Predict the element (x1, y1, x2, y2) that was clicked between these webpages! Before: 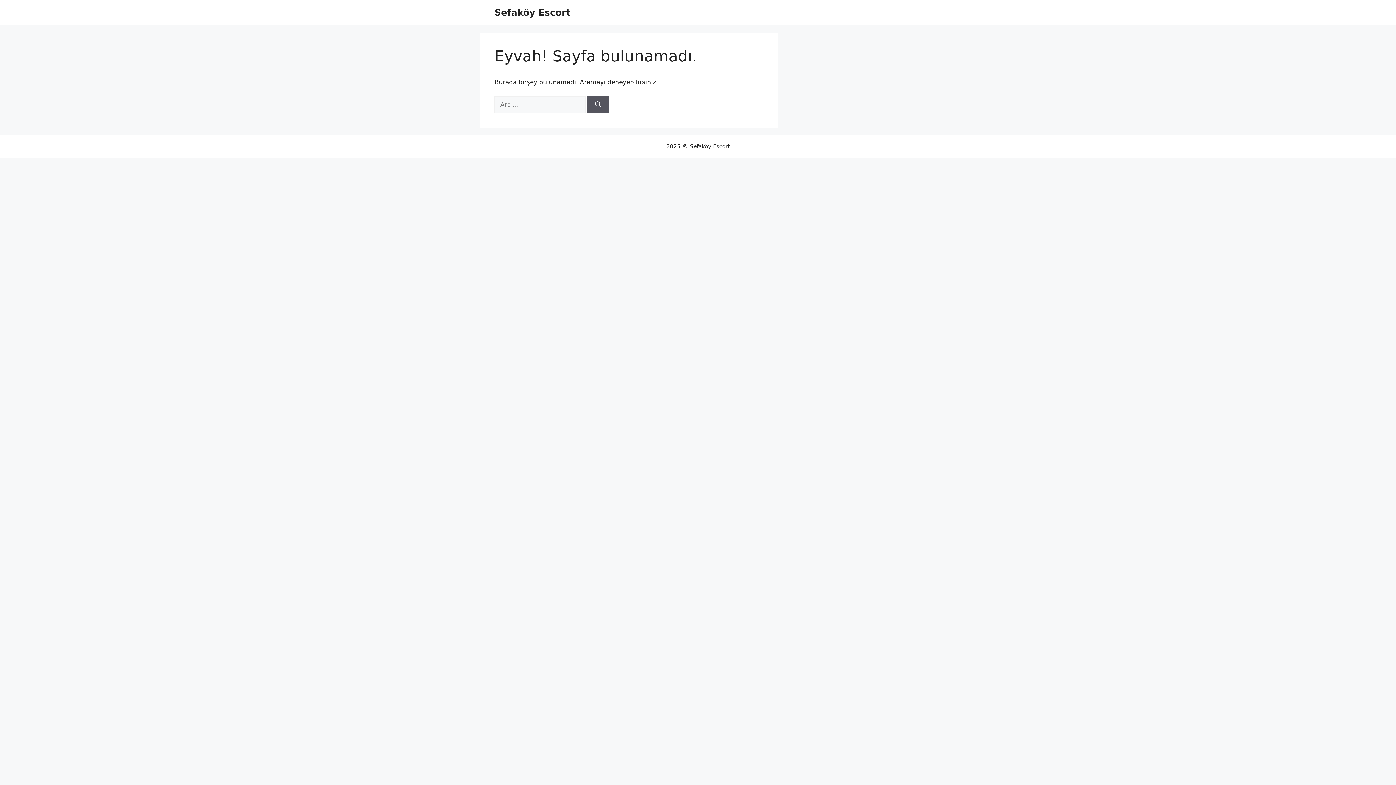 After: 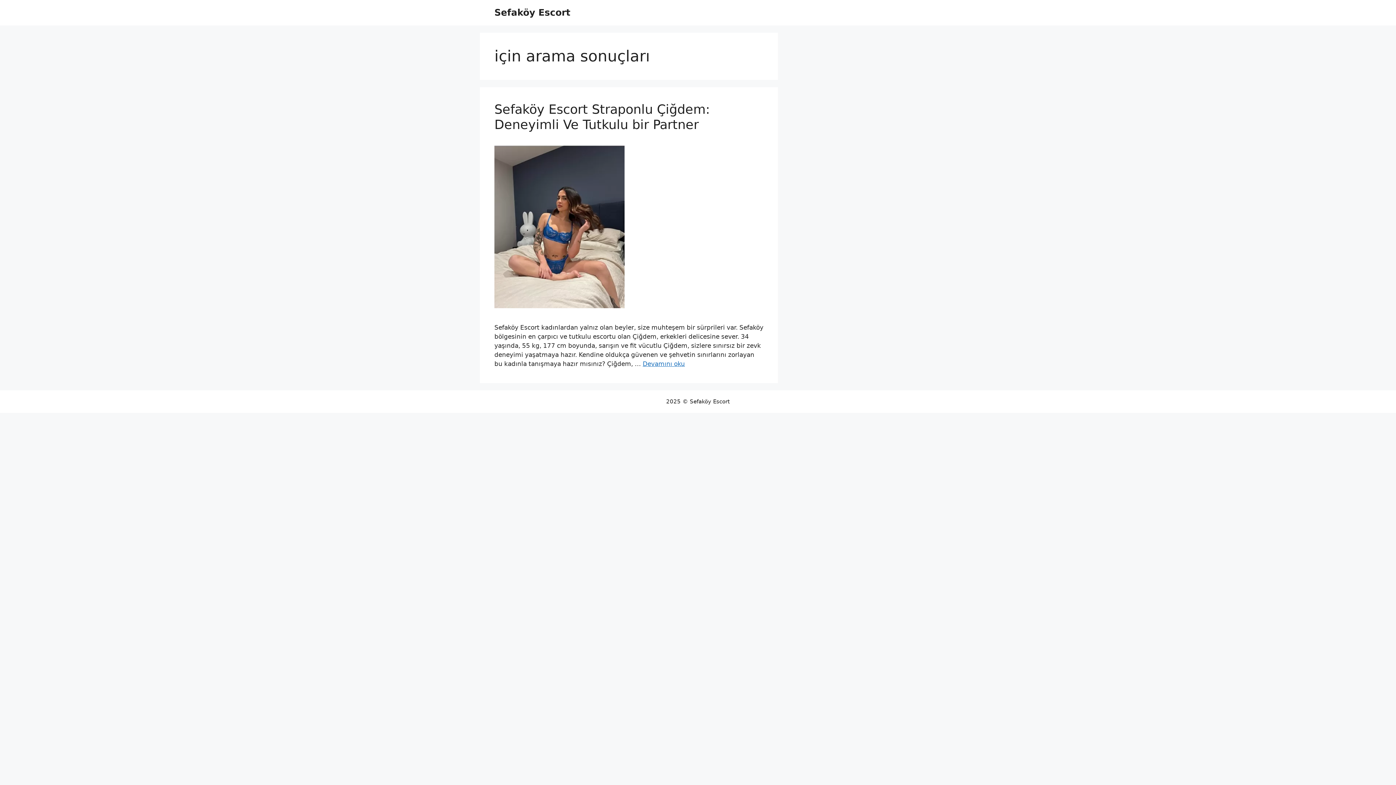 Action: label: Ara bbox: (587, 96, 609, 113)